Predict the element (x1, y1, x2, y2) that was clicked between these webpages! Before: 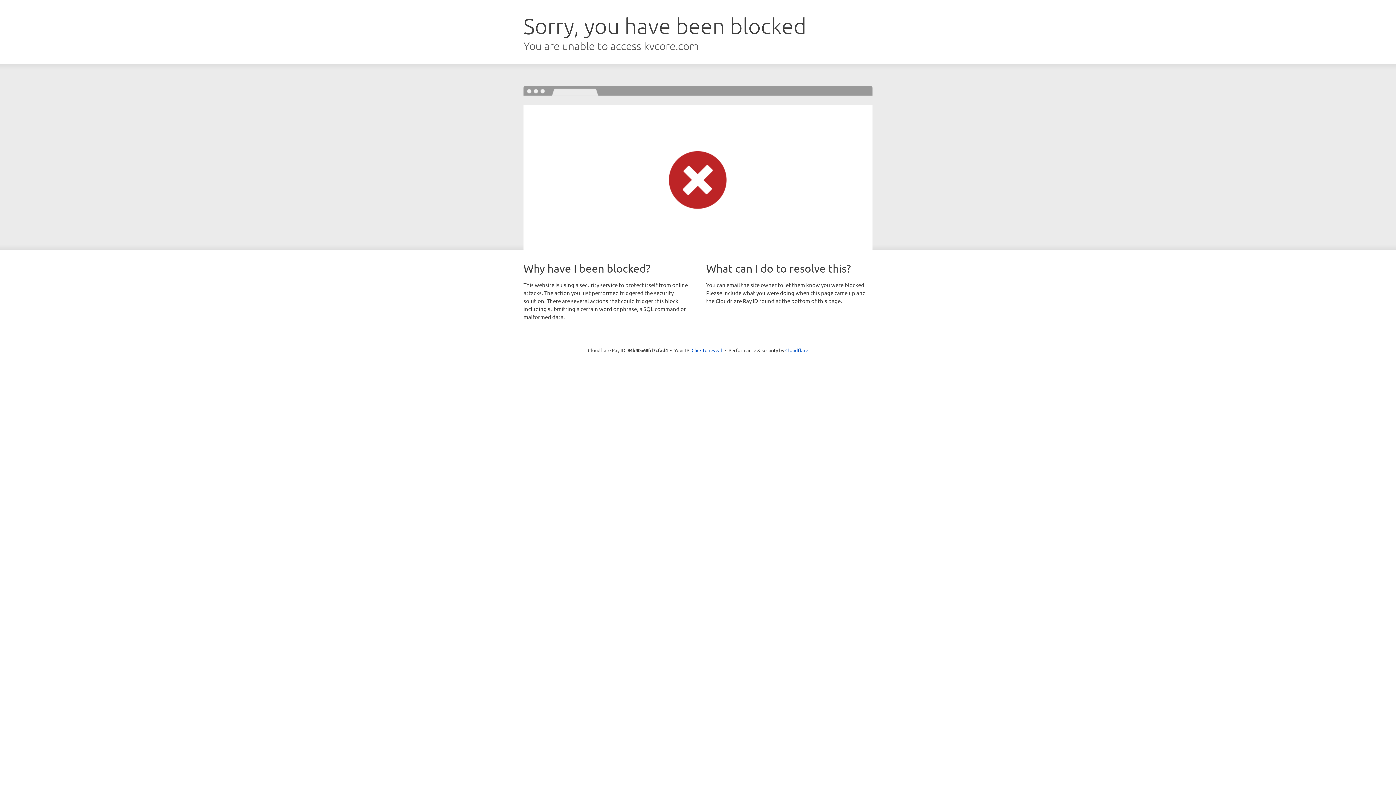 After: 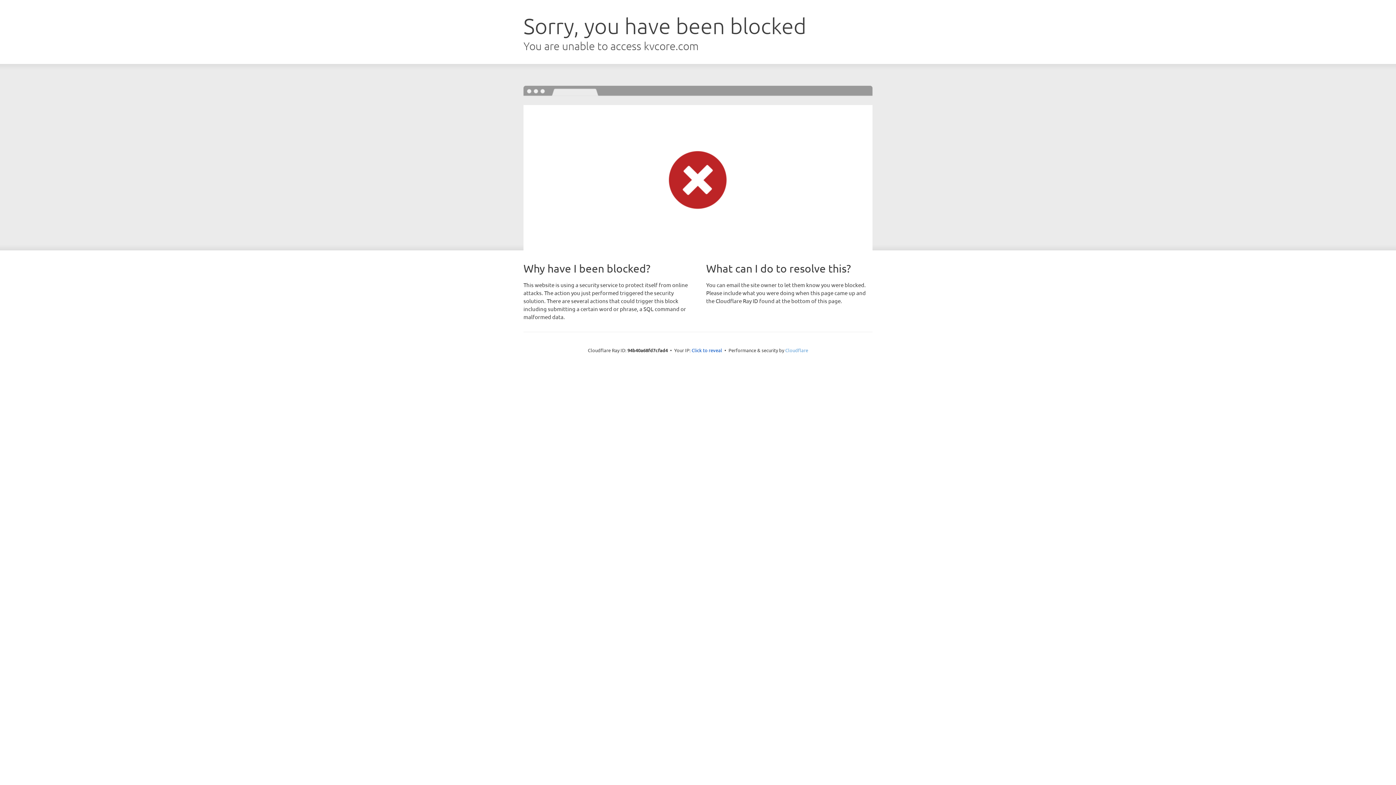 Action: bbox: (785, 347, 808, 353) label: Cloudflare